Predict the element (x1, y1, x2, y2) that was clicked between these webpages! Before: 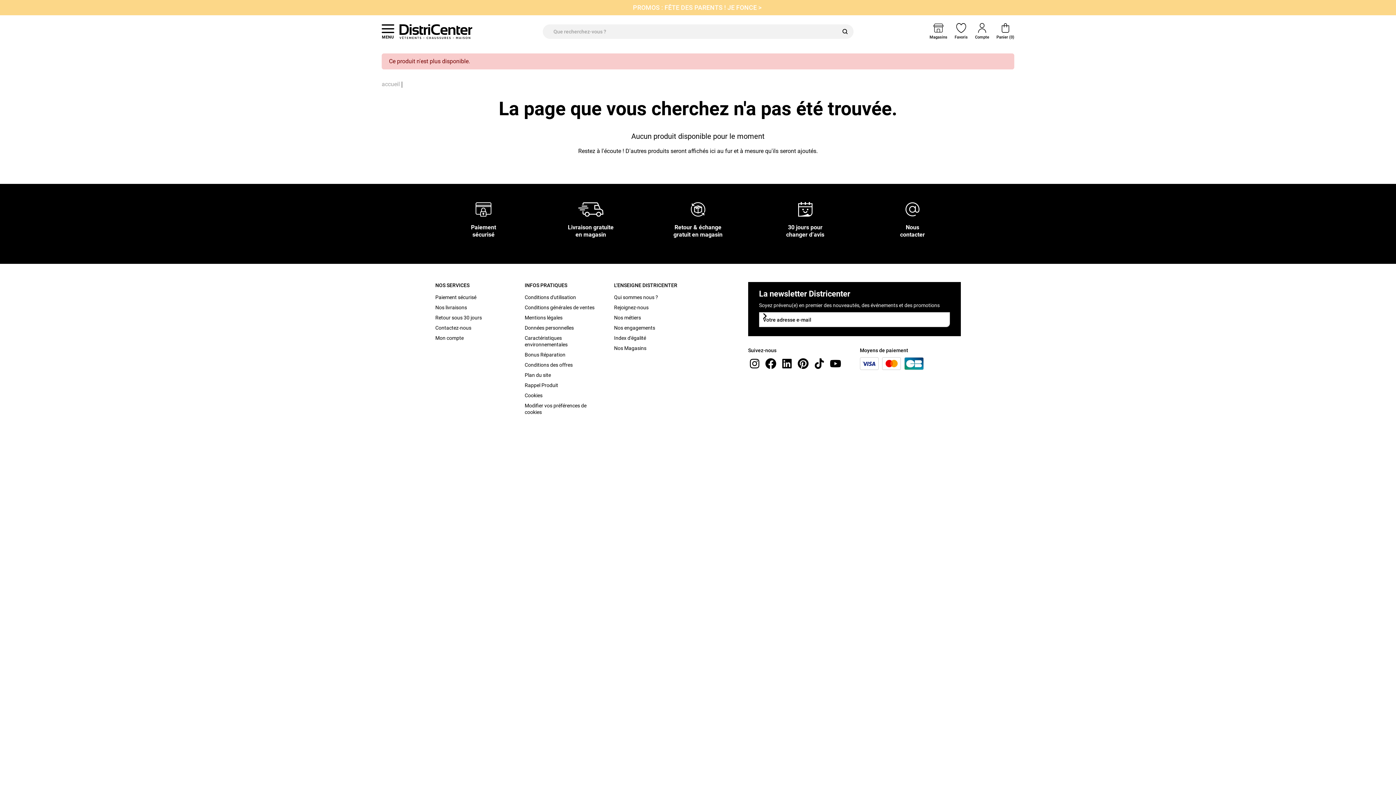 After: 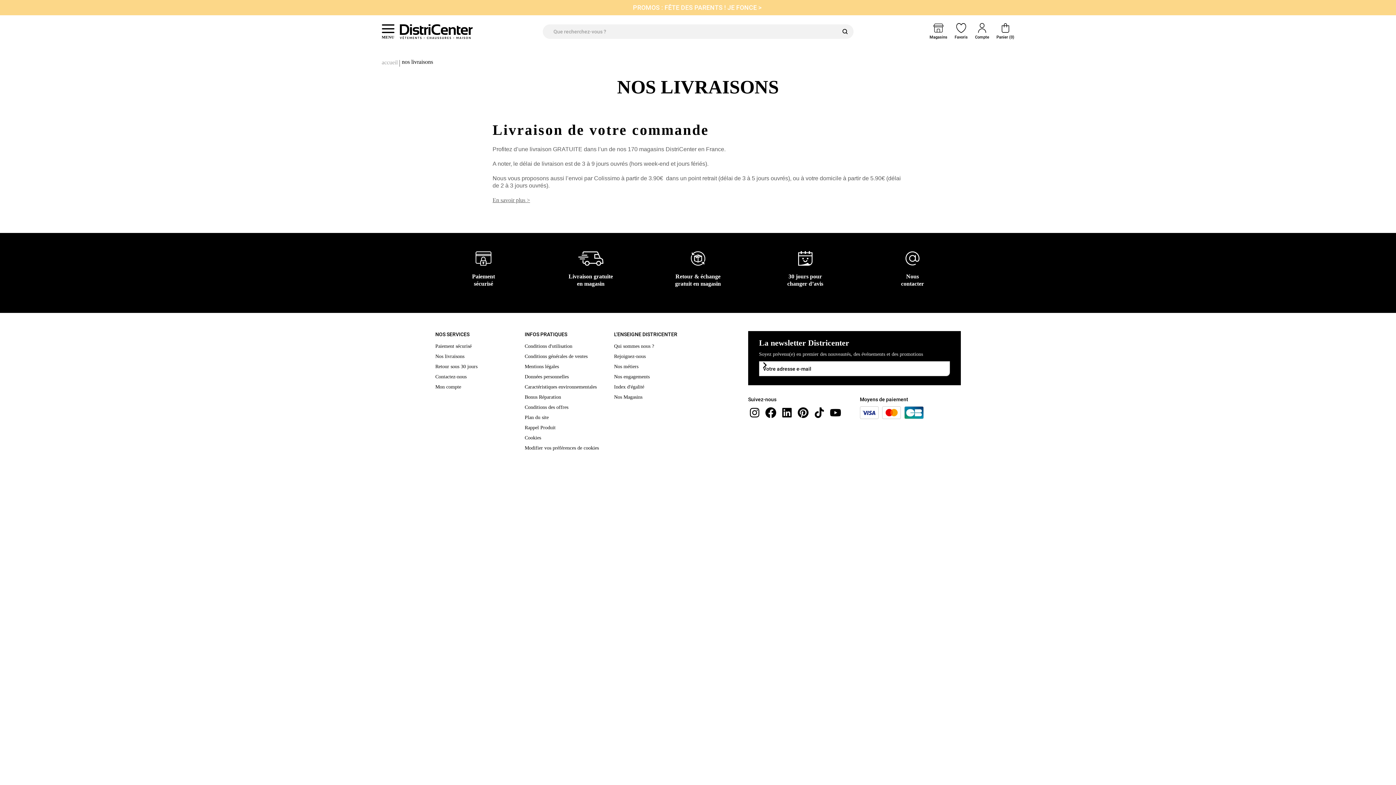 Action: label: Livraison gratuite en magasin bbox: (578, 205, 603, 212)